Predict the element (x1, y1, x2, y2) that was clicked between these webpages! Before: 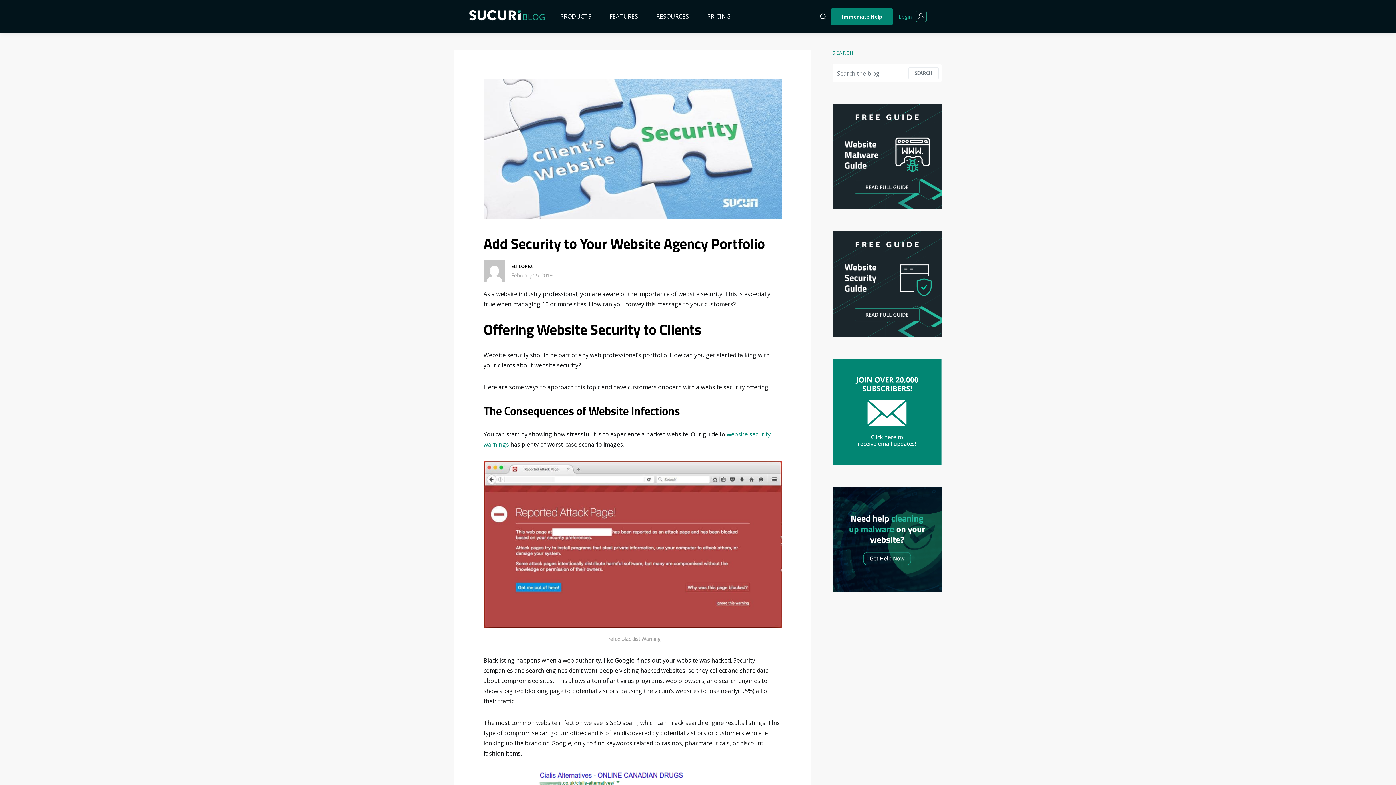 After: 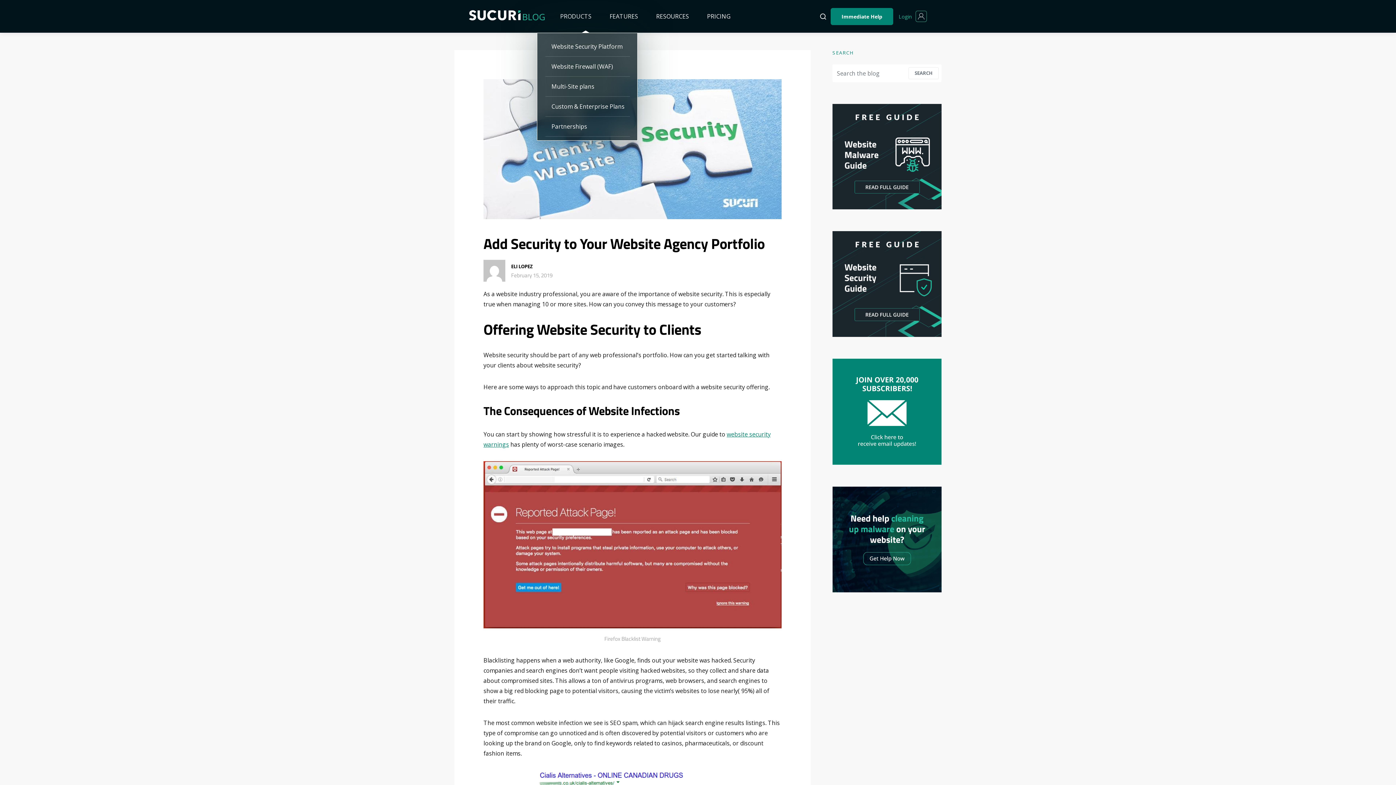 Action: bbox: (551, 5, 600, 27) label: PRODUCTS